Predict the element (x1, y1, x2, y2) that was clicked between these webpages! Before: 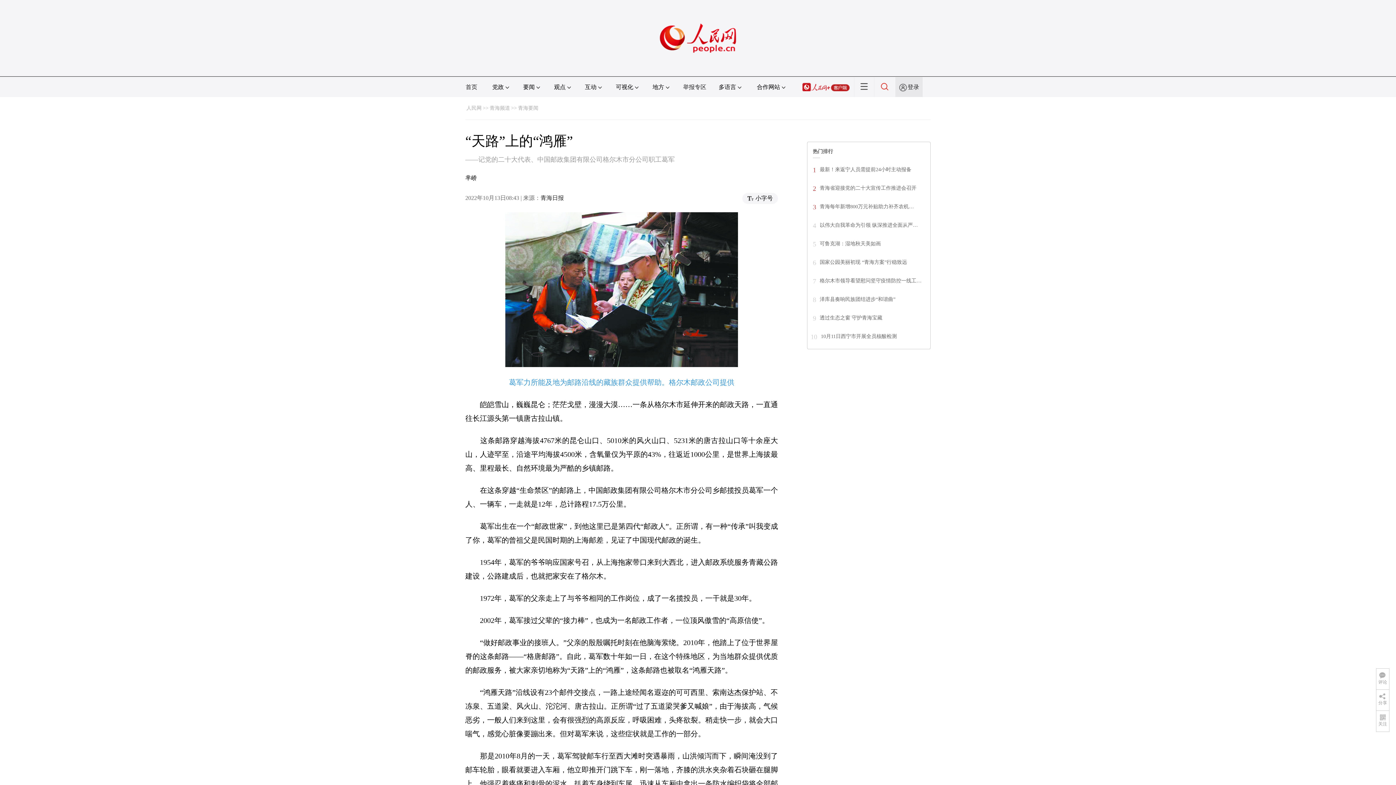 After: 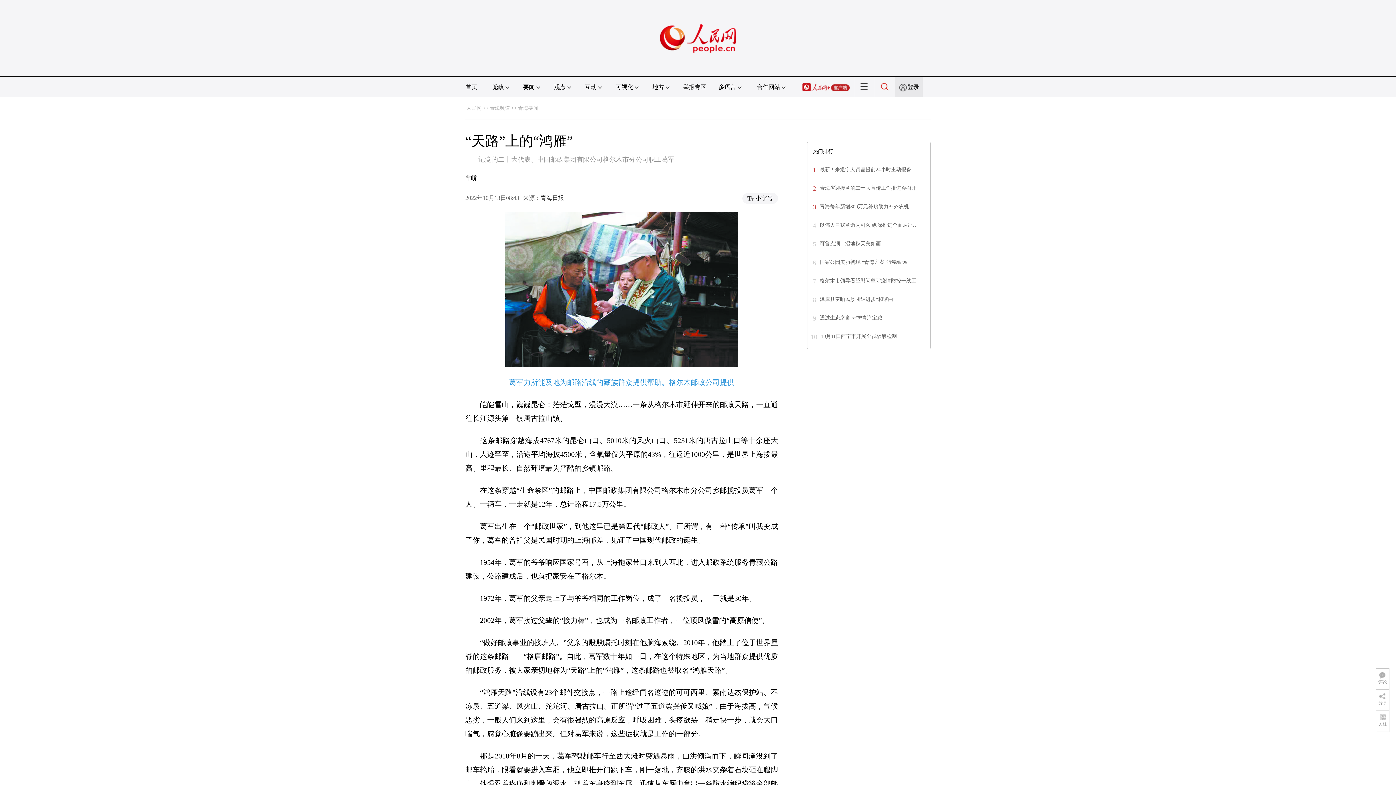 Action: label: 青海每年新增800万元补贴助力补齐农机… bbox: (820, 204, 914, 209)